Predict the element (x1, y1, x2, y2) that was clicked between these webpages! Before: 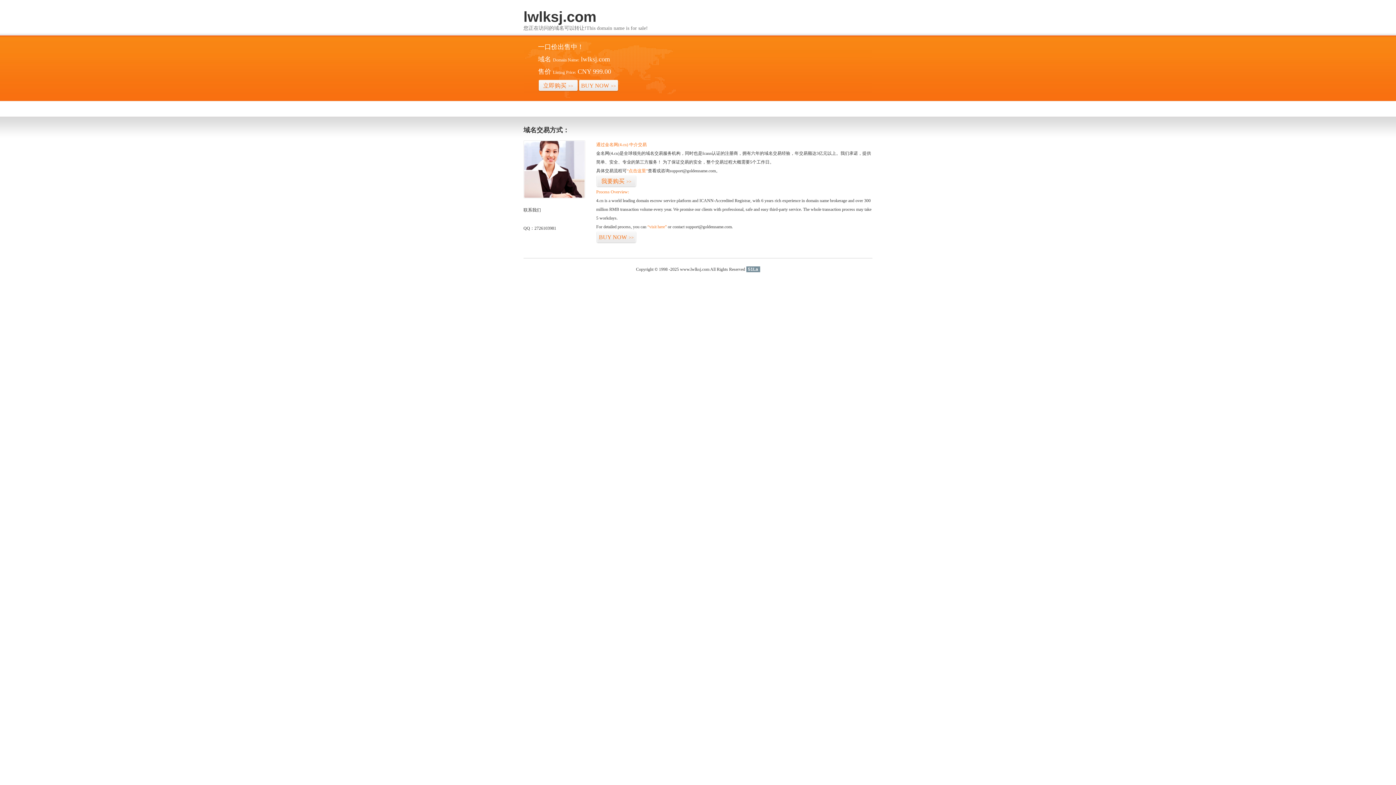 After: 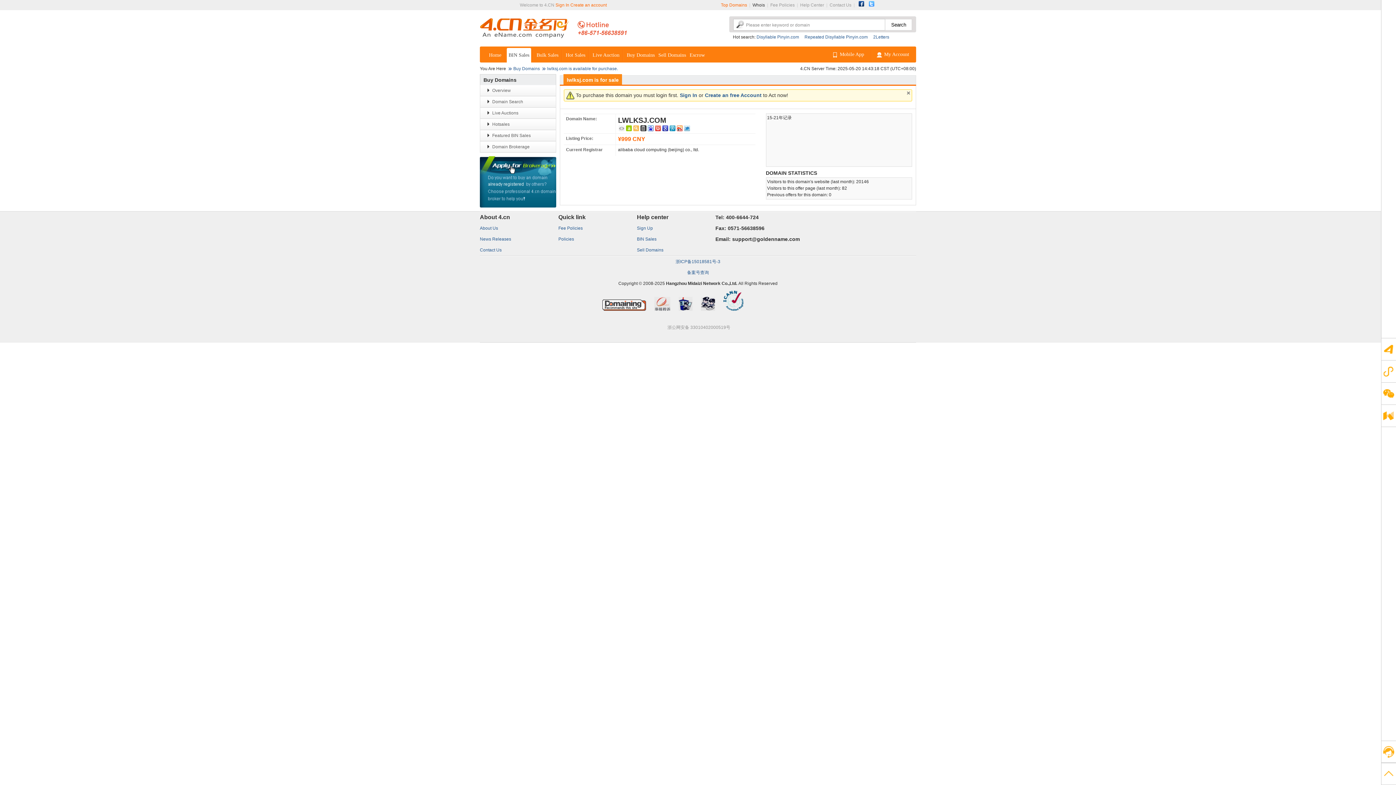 Action: bbox: (538, 79, 578, 92) label: 立即购买>>